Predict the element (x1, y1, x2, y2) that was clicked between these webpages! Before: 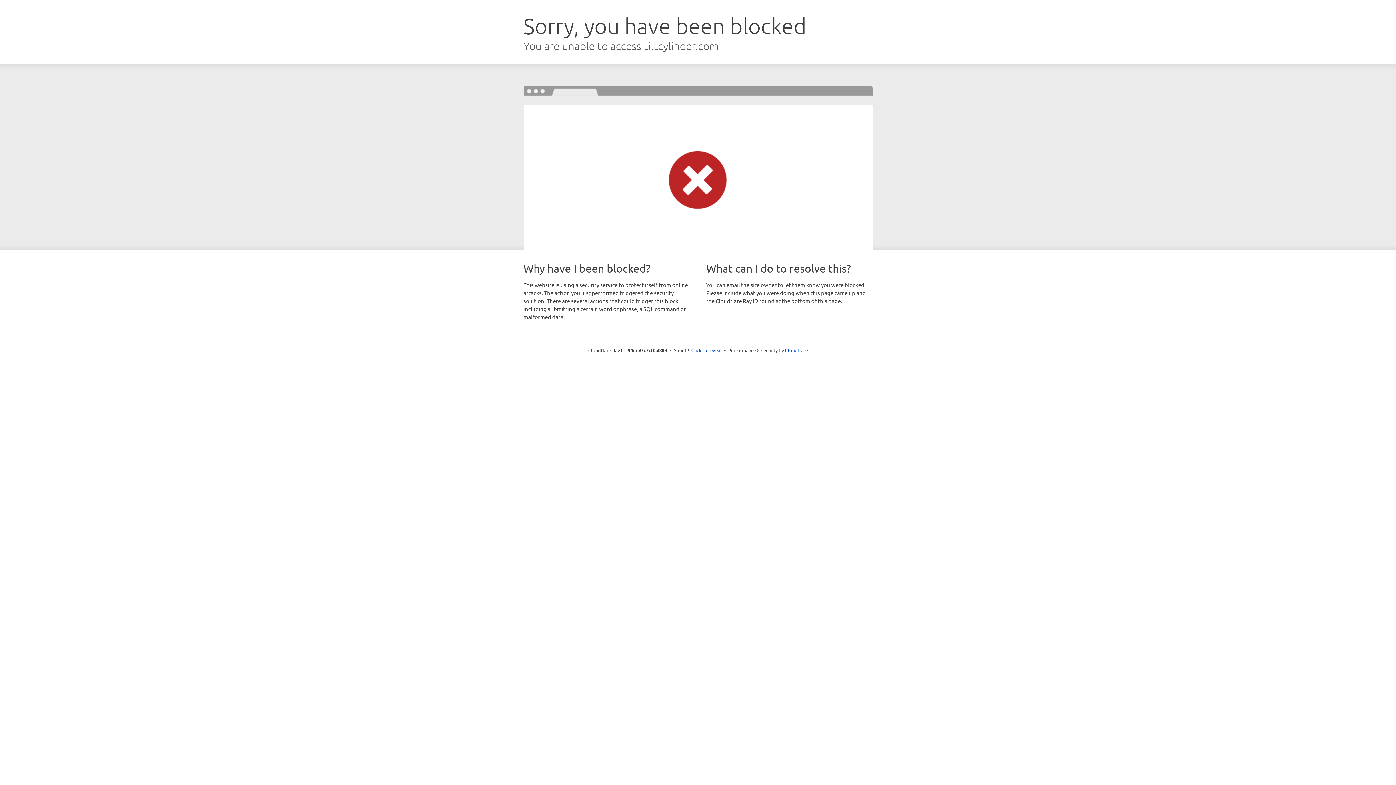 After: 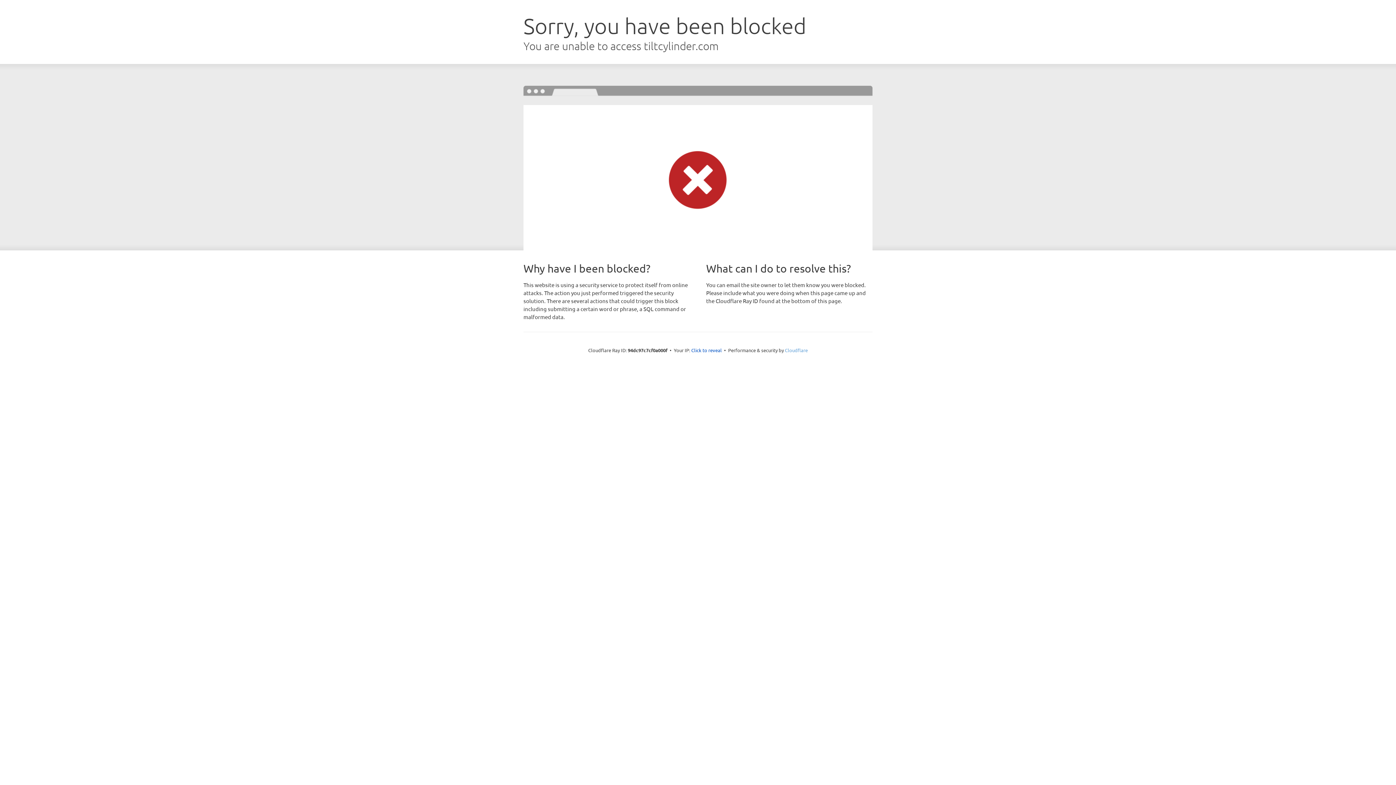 Action: bbox: (785, 347, 808, 353) label: Cloudflare